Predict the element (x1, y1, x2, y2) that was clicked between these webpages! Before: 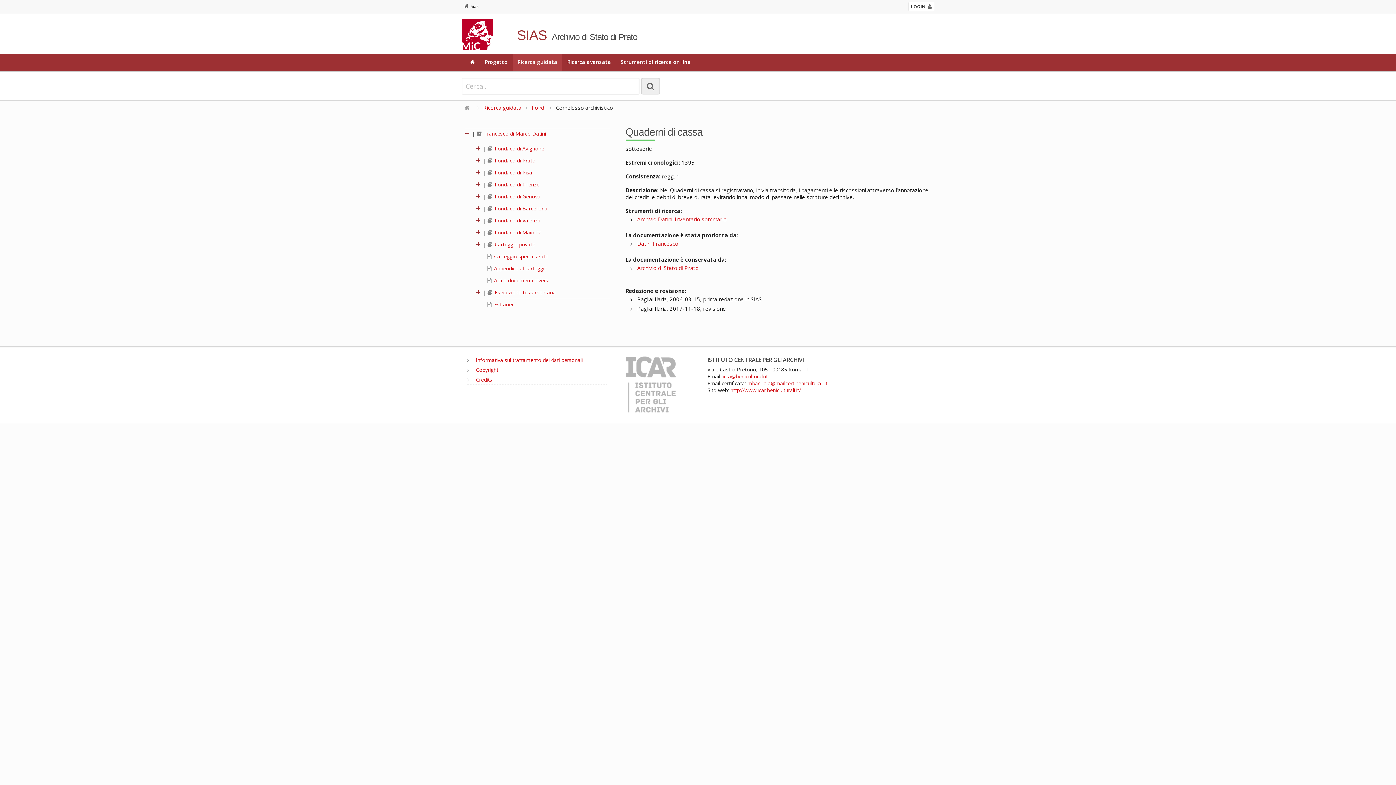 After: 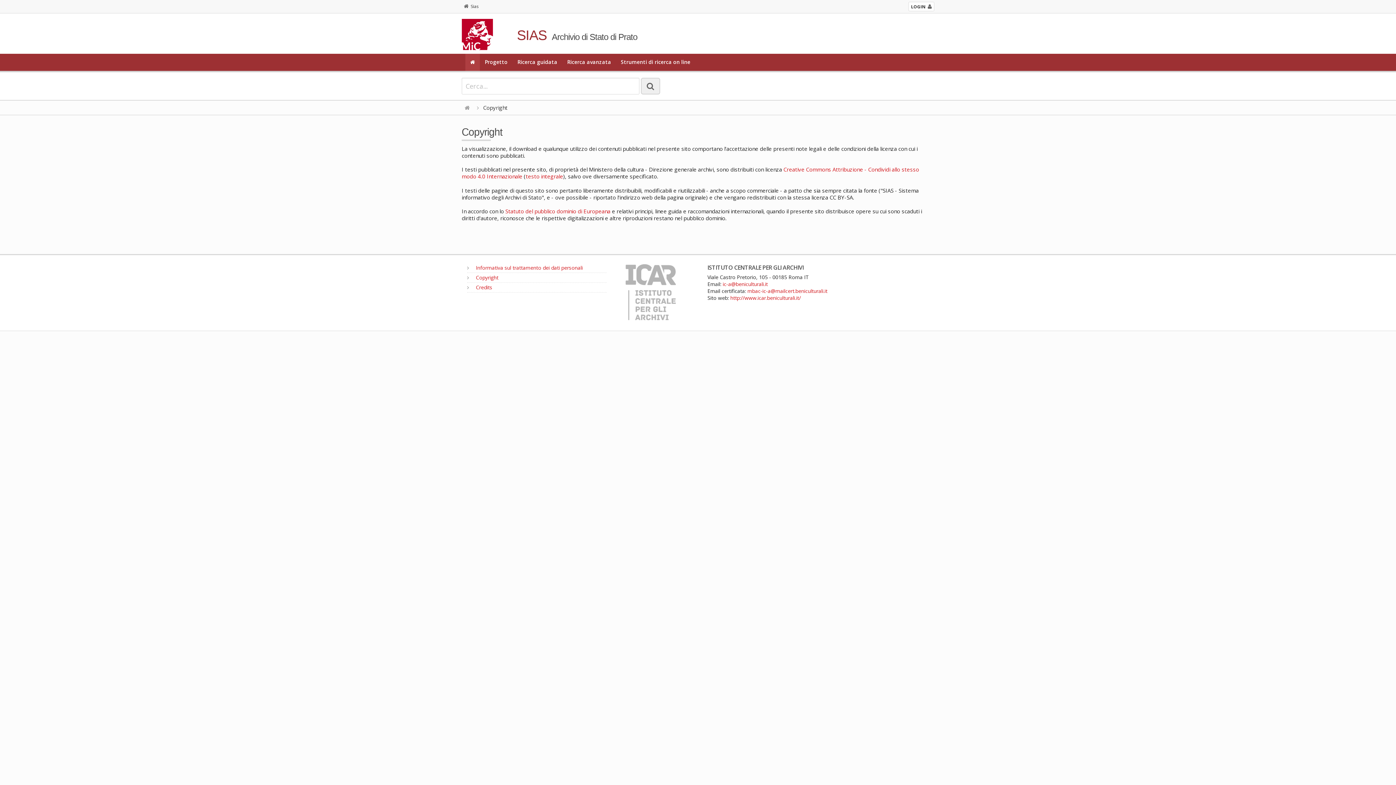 Action: label:  Copyright bbox: (467, 366, 498, 373)